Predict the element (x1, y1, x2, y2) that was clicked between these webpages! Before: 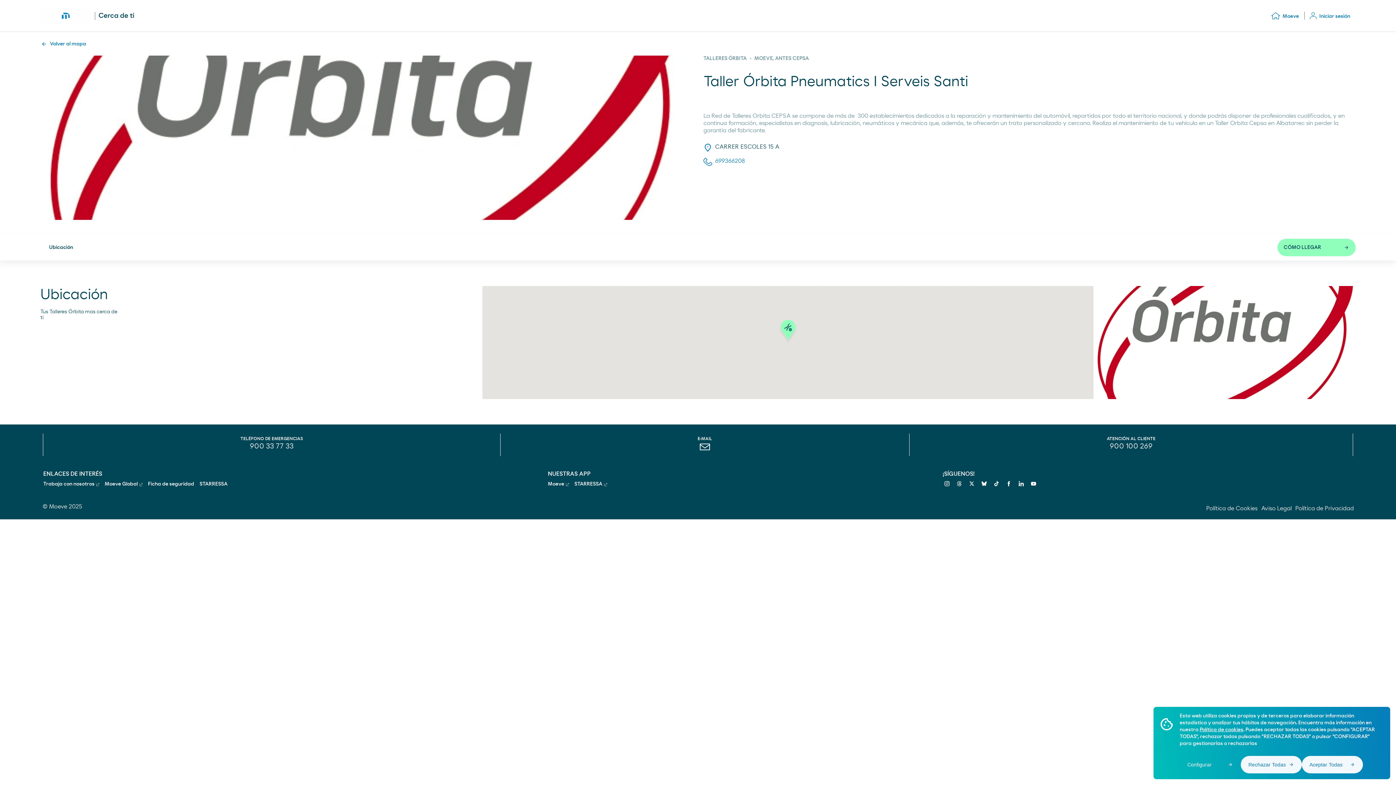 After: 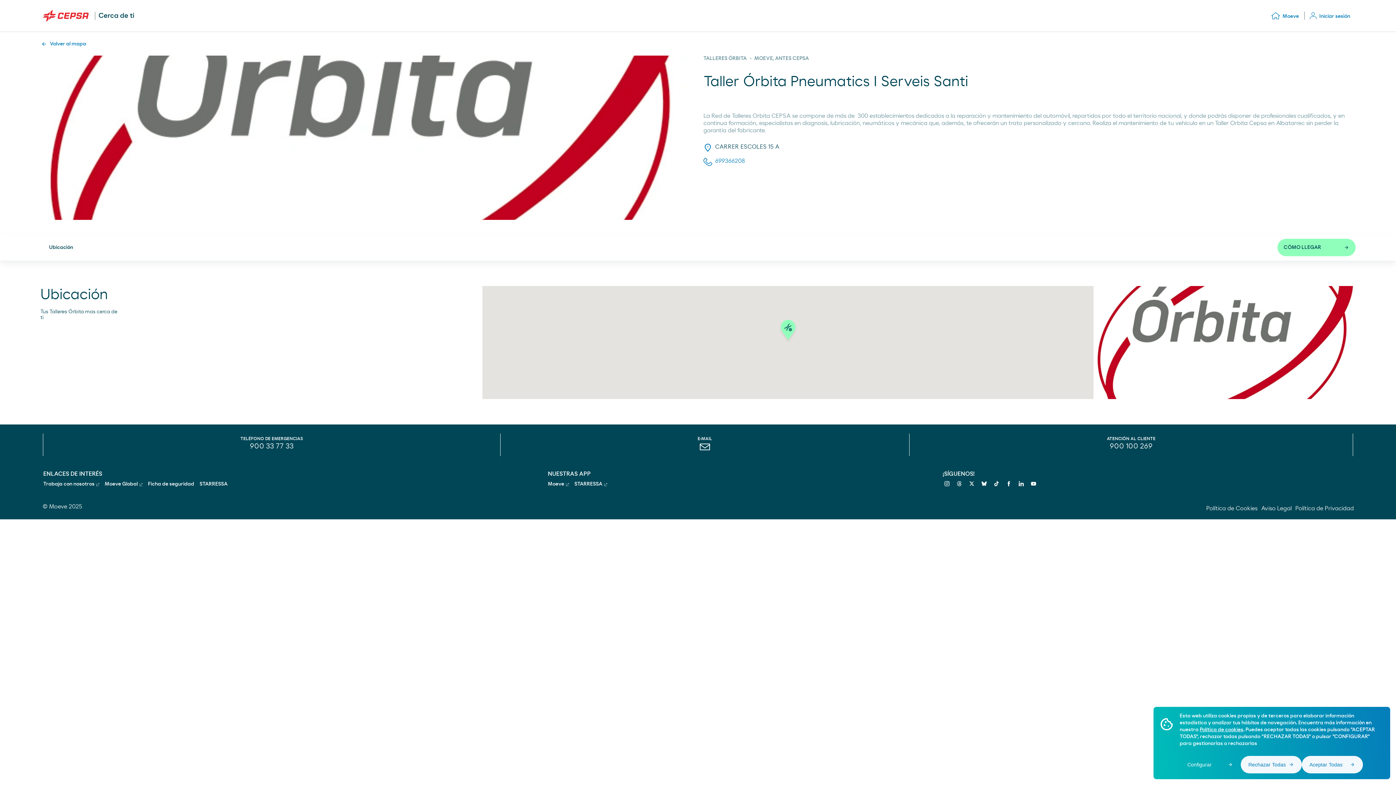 Action: bbox: (43, 481, 99, 487) label: Trabaja con nosotros